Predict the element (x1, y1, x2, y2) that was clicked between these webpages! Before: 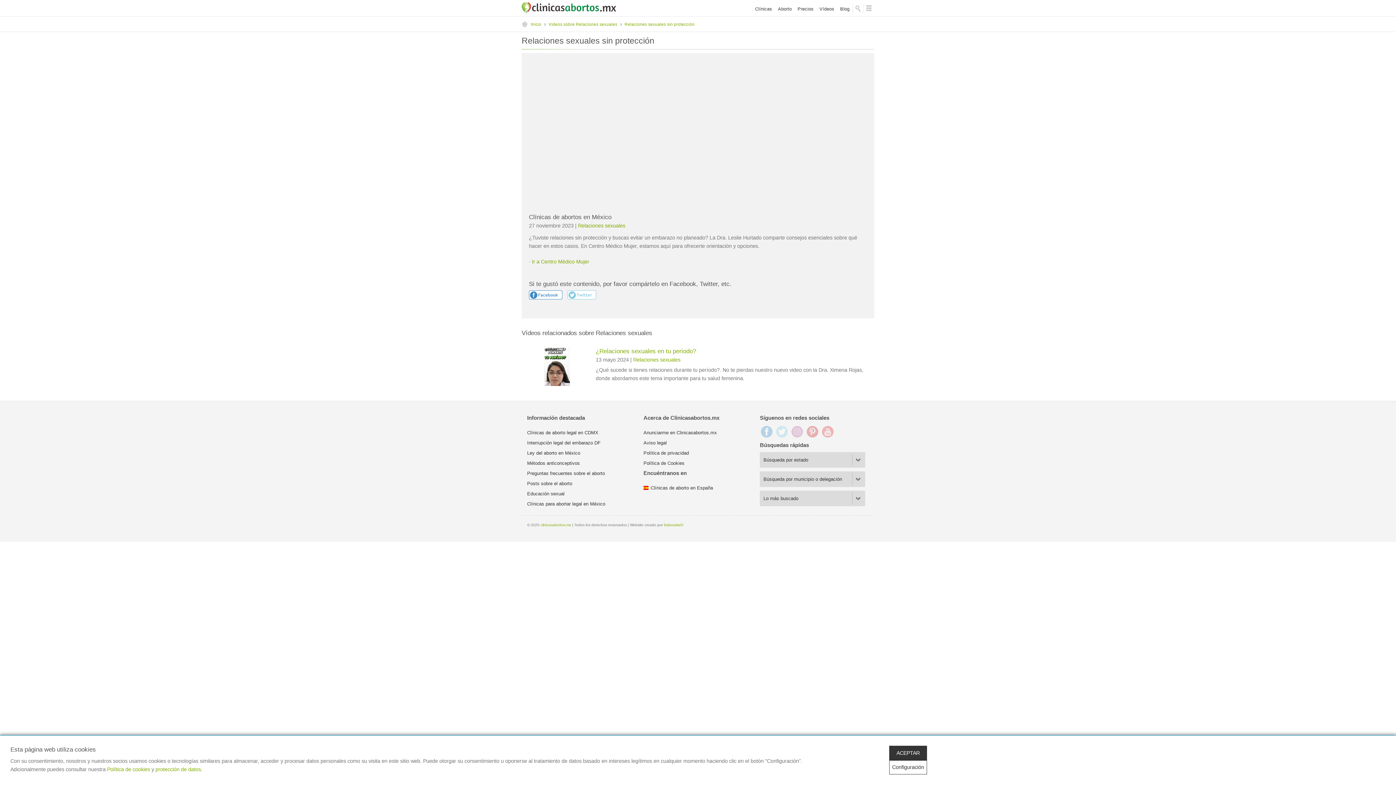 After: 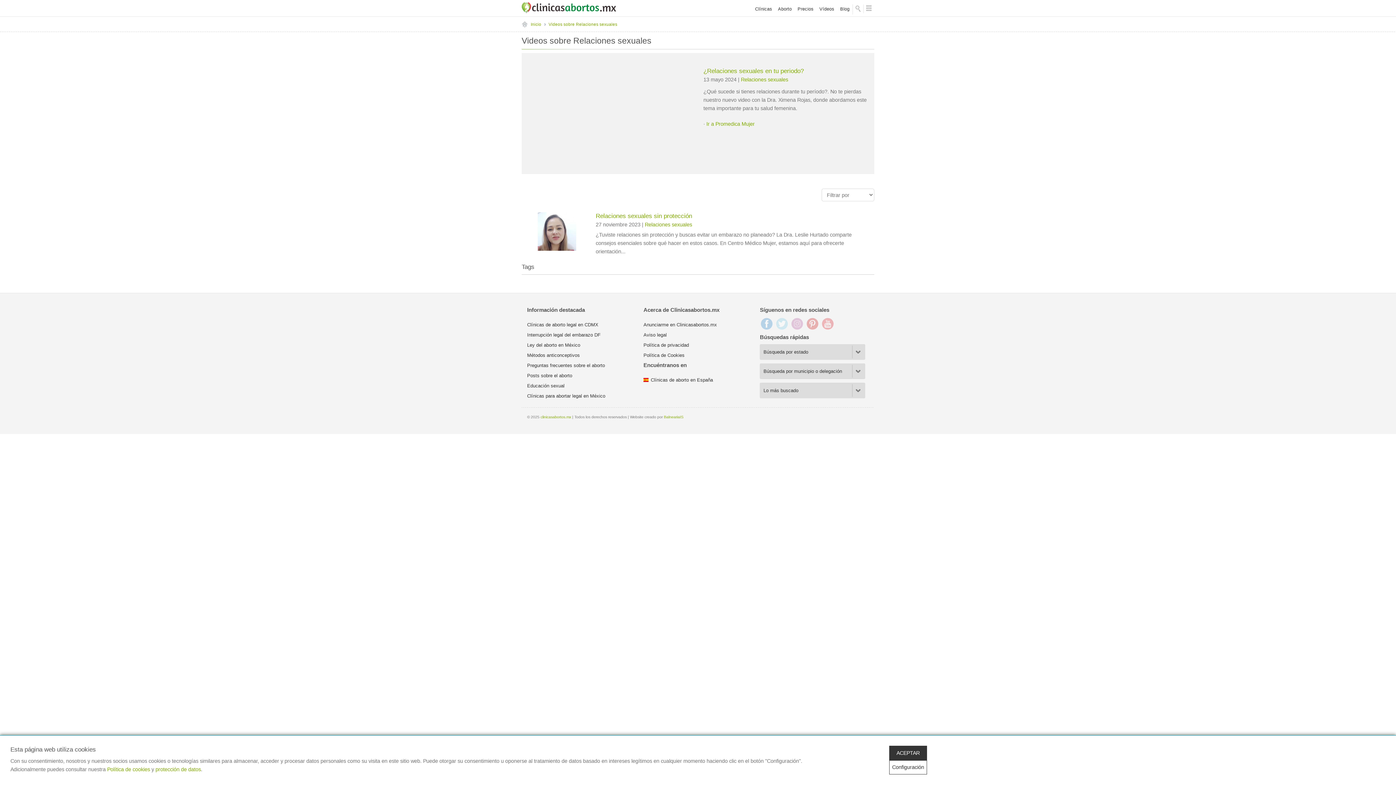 Action: bbox: (578, 222, 625, 228) label: Relaciones sexuales